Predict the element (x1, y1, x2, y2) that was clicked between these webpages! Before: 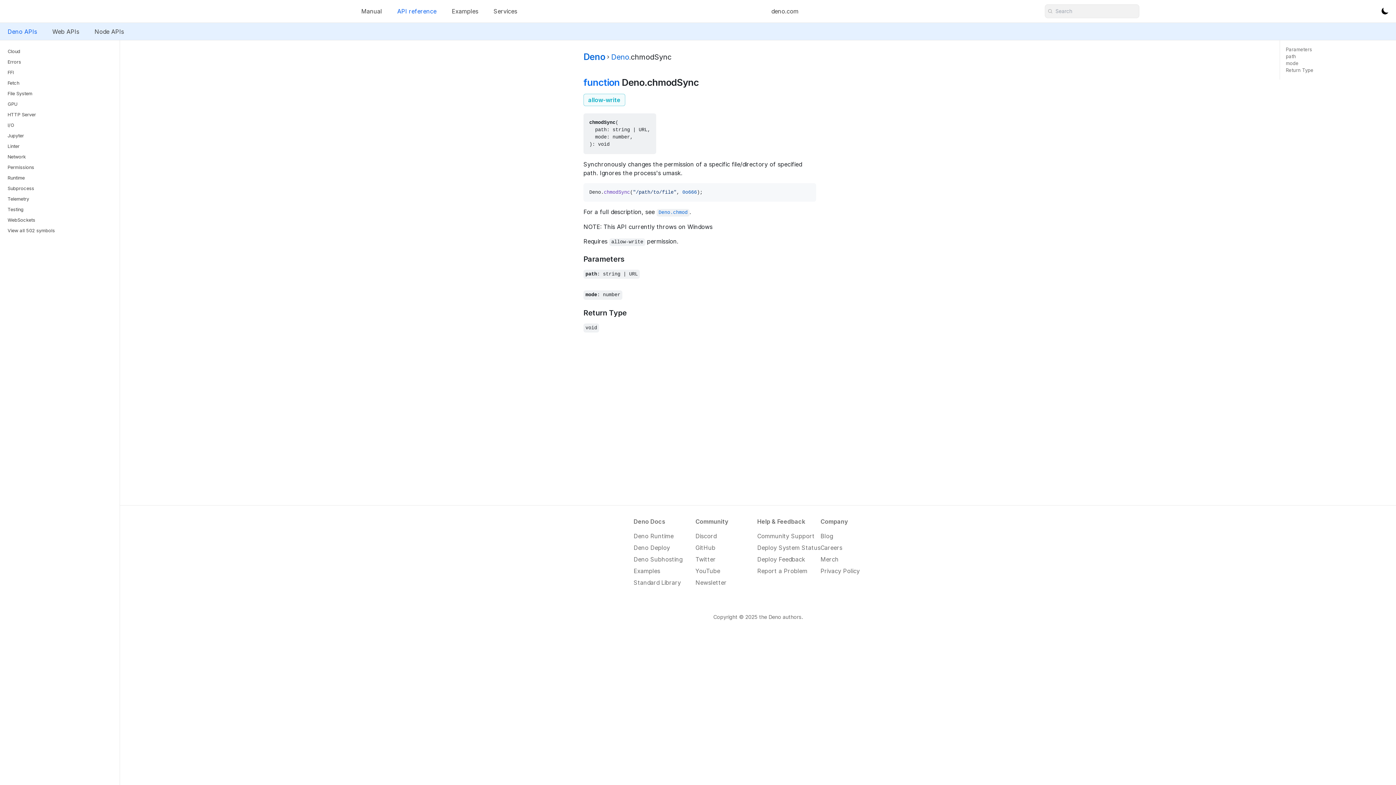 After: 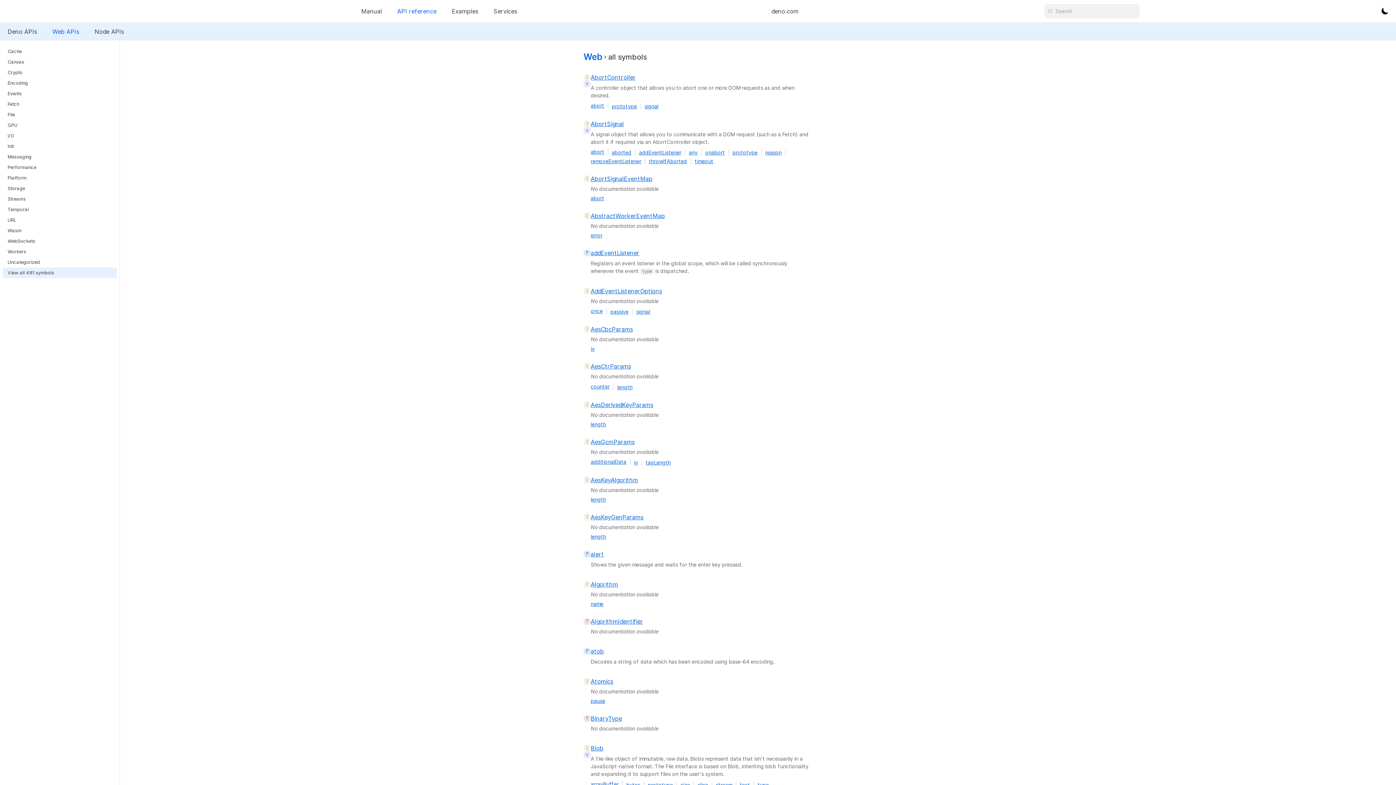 Action: bbox: (47, 25, 84, 37) label: Web APIs